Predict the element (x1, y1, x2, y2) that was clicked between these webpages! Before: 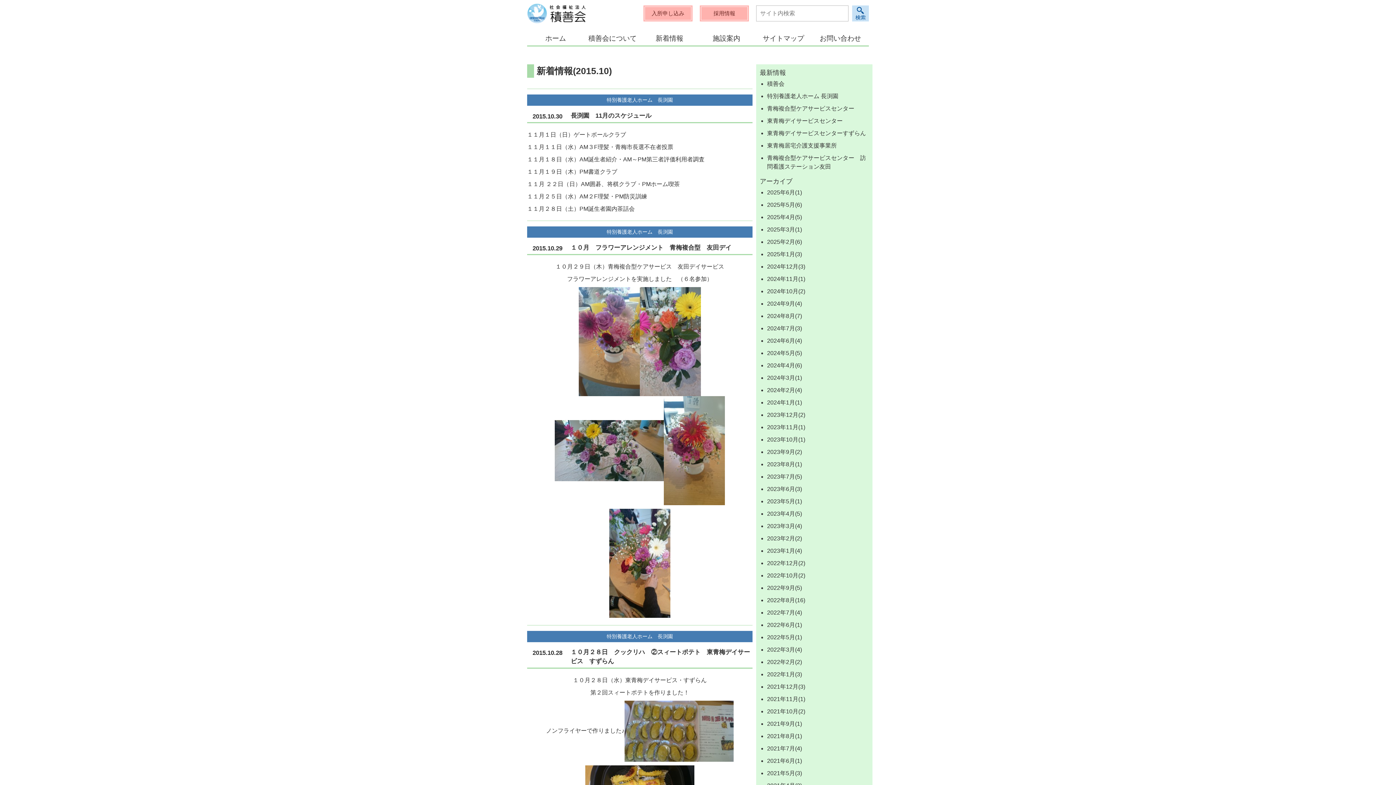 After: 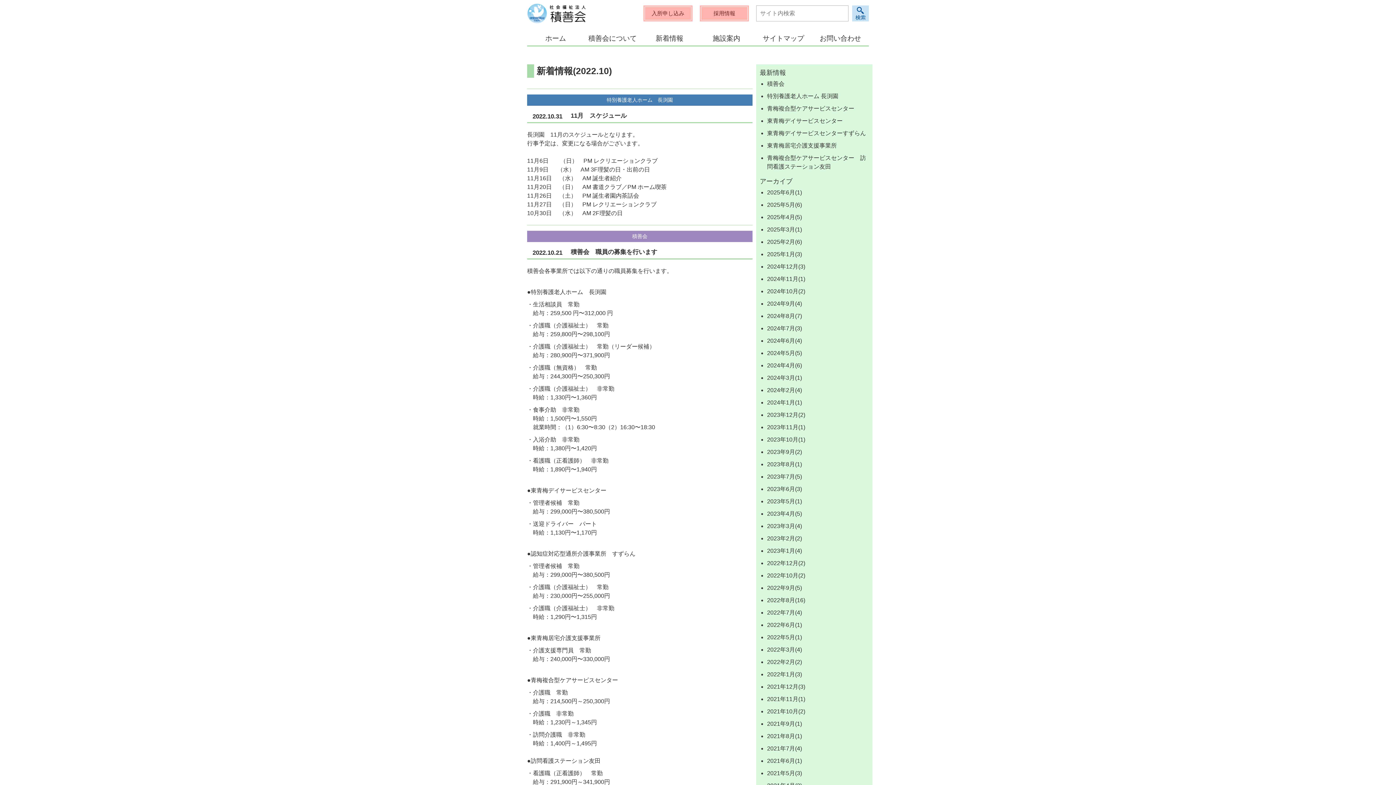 Action: bbox: (767, 572, 805, 578) label: 2022年10月(2)